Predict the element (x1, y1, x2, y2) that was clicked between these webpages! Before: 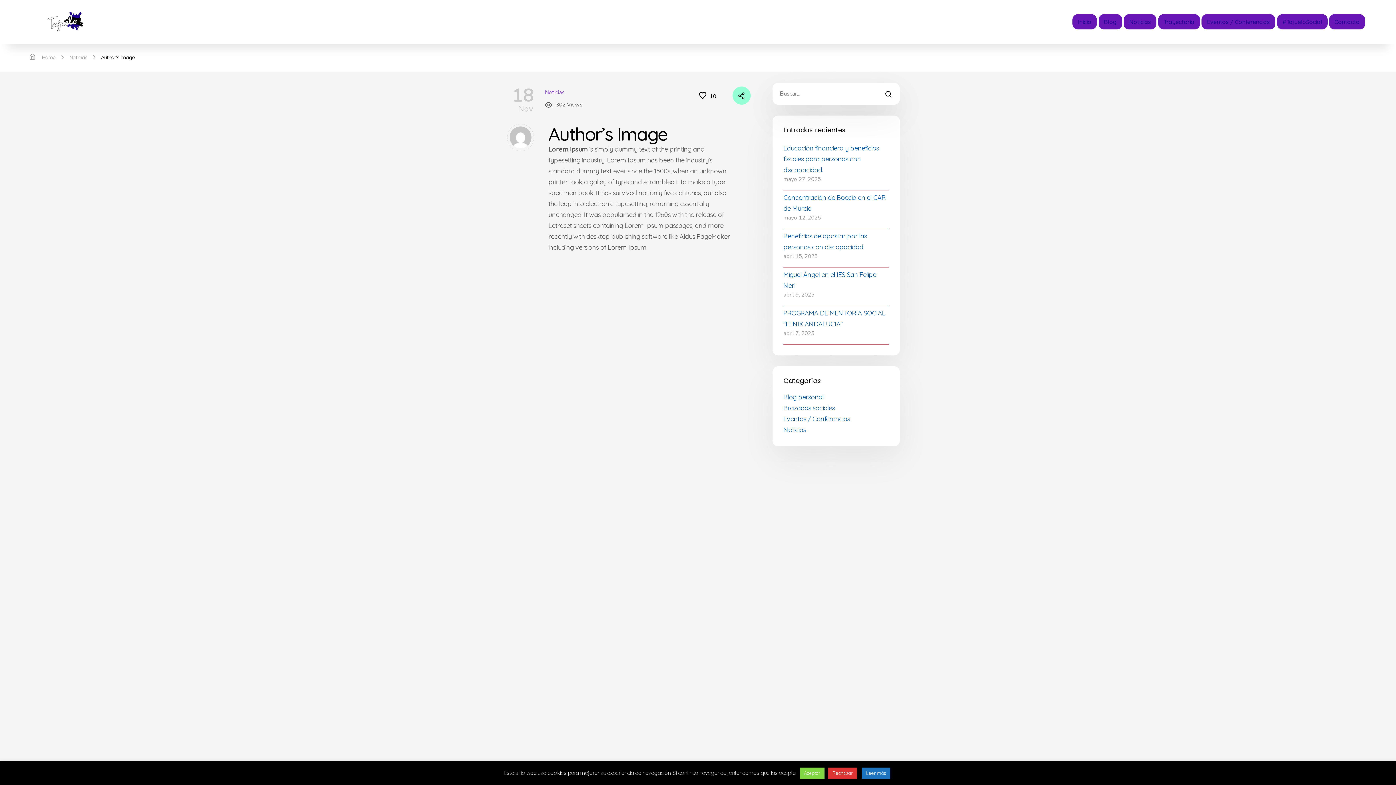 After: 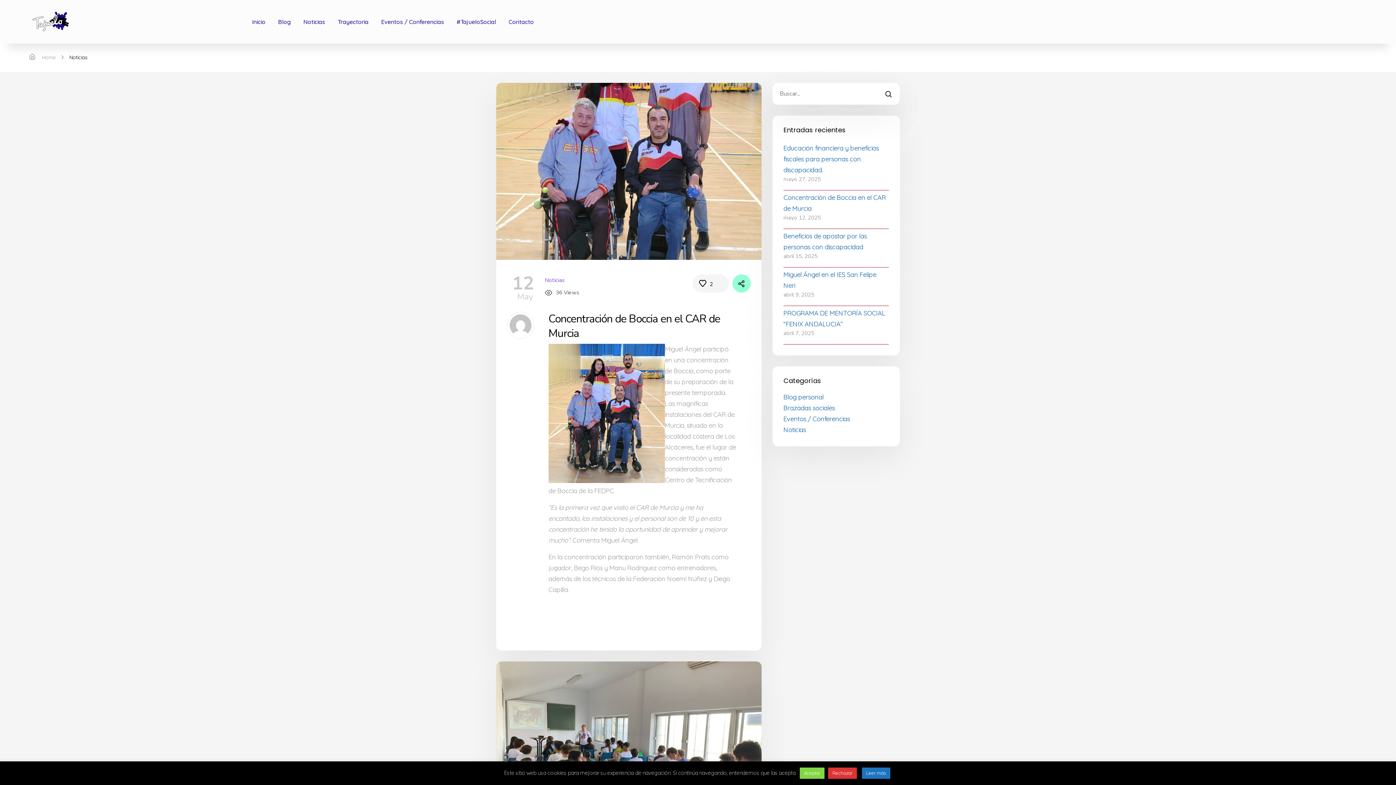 Action: bbox: (544, 88, 564, 96) label: Noticias